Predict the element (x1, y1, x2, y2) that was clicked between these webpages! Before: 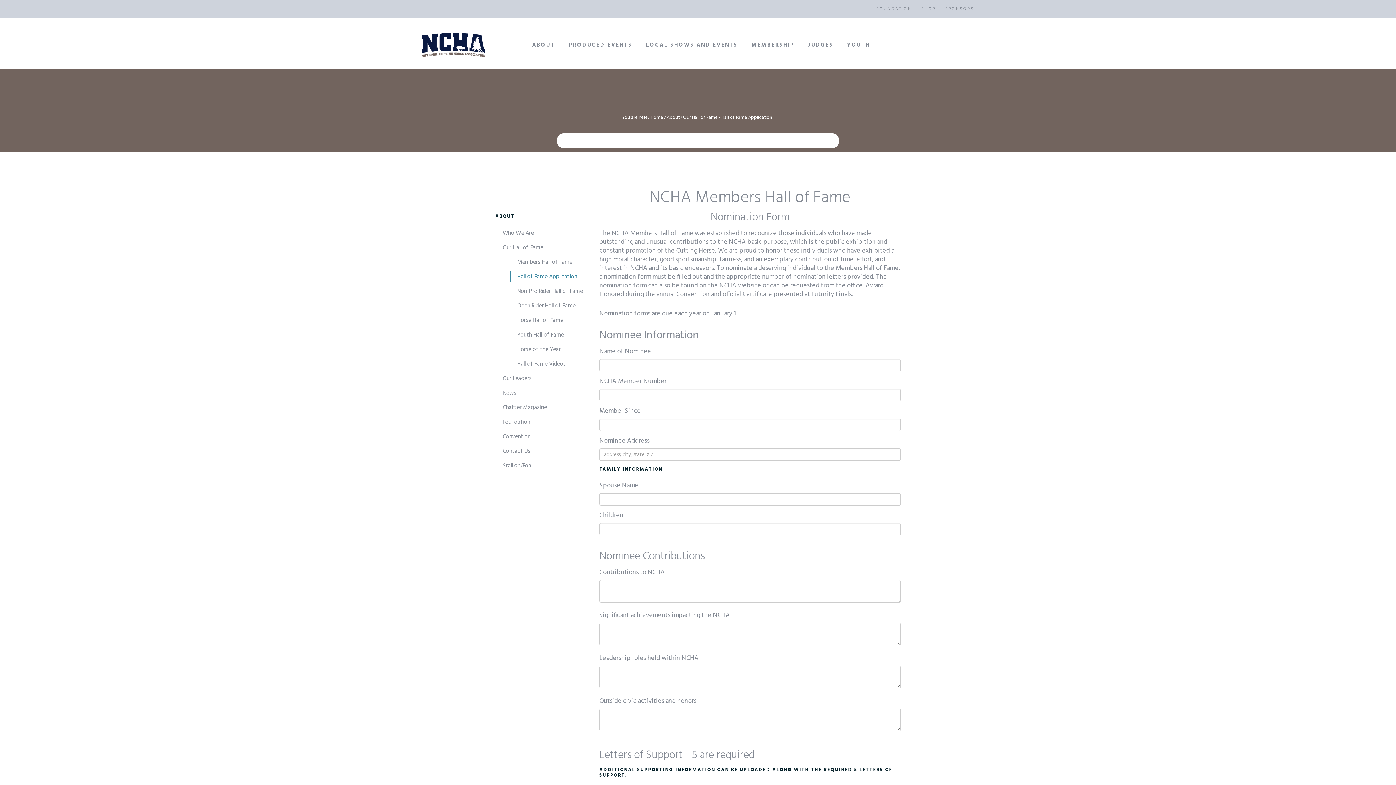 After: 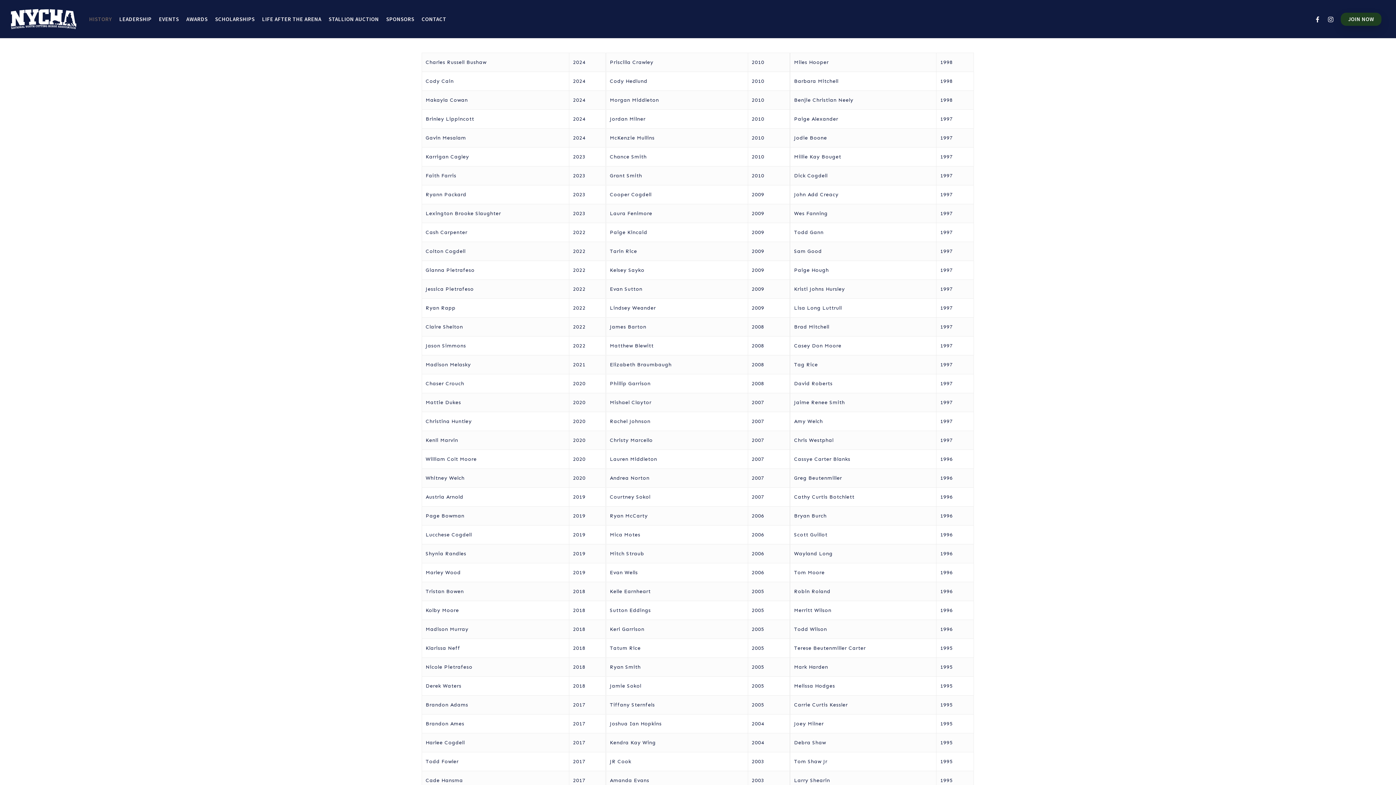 Action: label: Youth Hall of Fame bbox: (510, 328, 588, 342)